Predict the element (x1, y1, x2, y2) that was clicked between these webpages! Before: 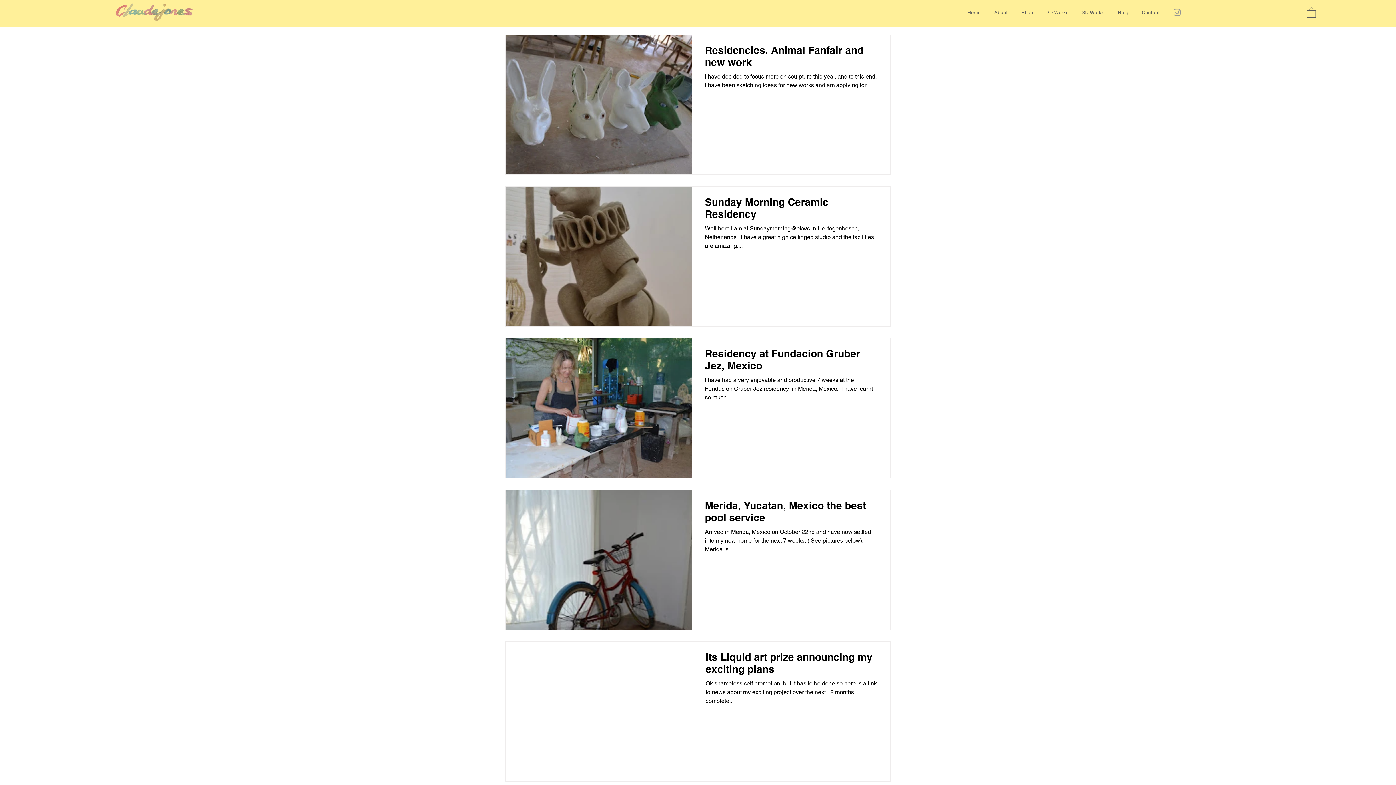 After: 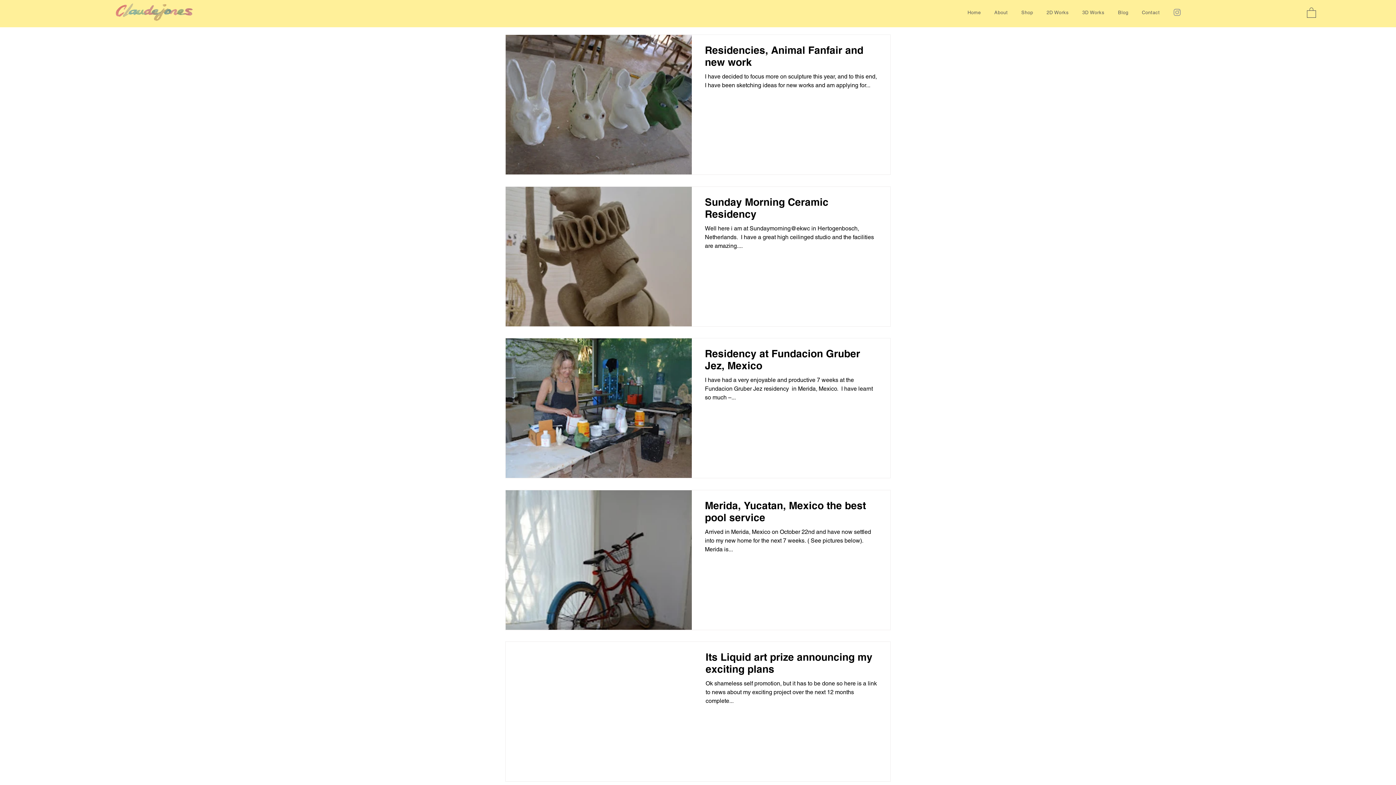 Action: label: 2D Works bbox: (1041, 6, 1074, 18)